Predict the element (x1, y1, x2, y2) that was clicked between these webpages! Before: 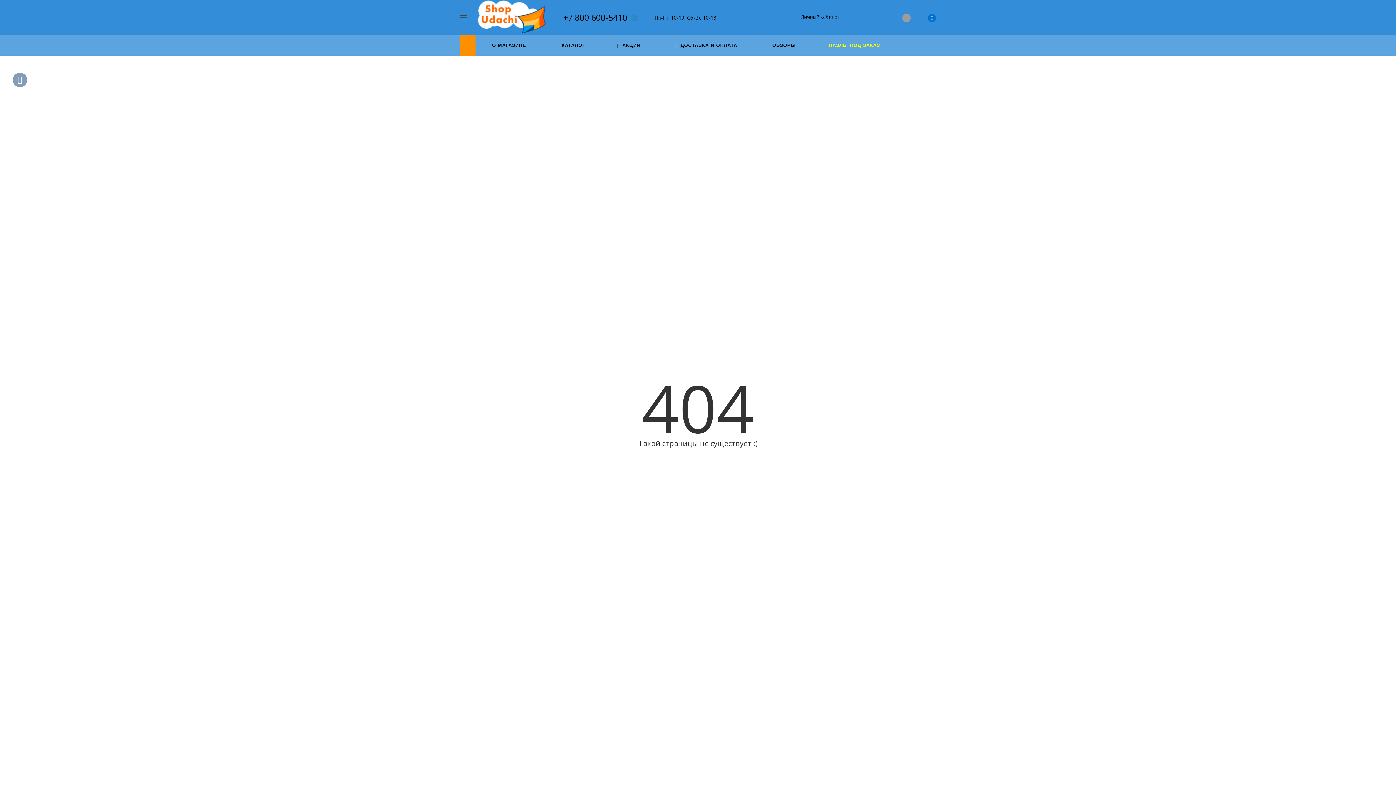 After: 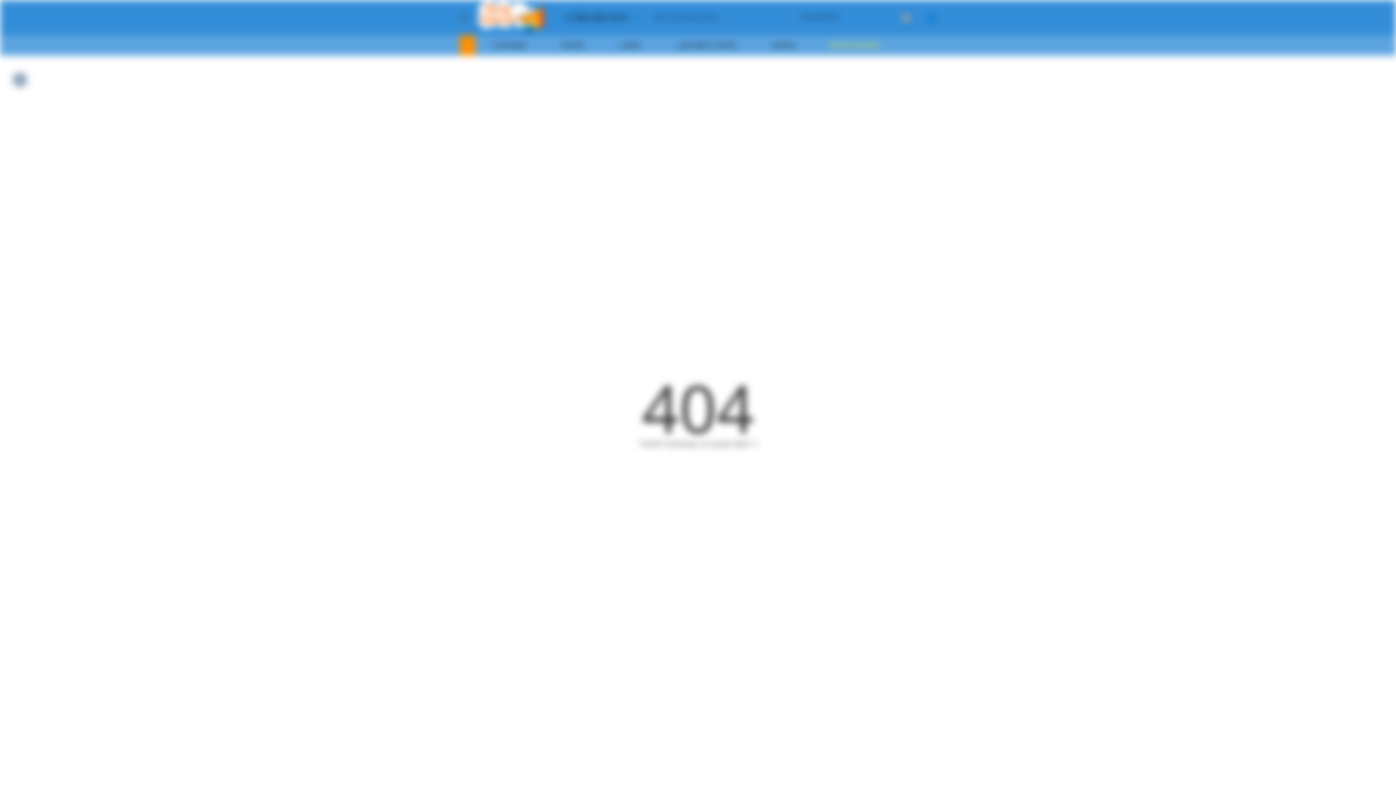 Action: bbox: (790, 12, 840, 20)